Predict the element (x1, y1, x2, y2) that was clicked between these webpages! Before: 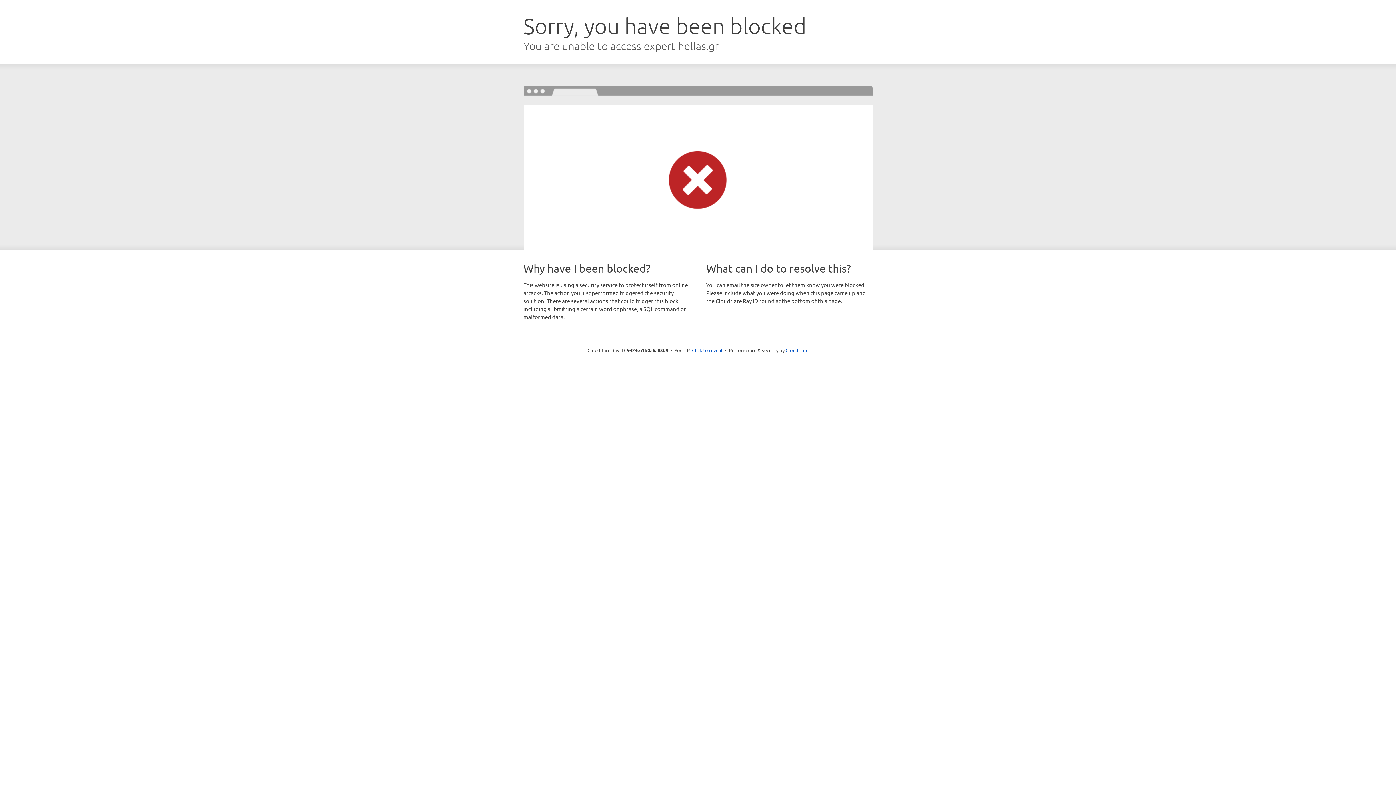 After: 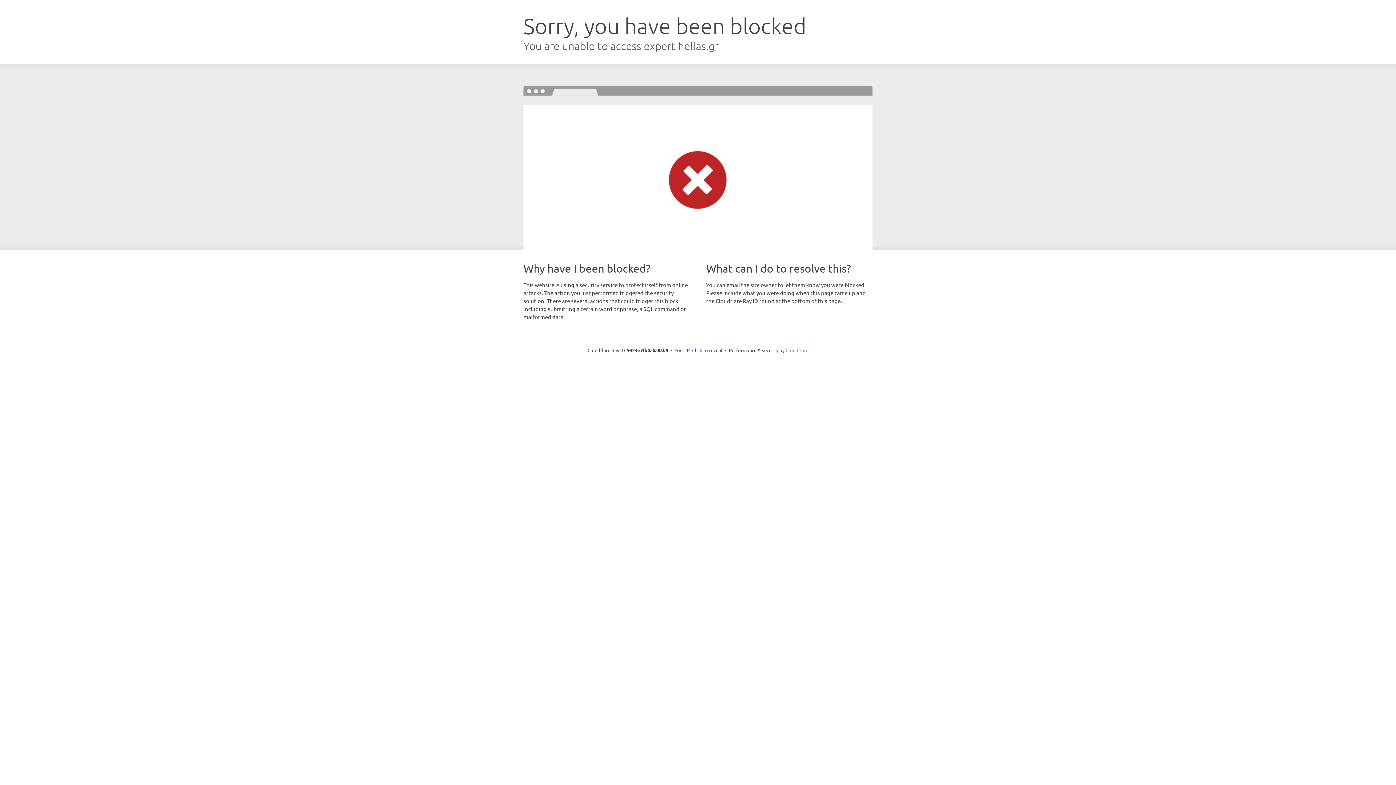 Action: label: Cloudflare bbox: (785, 347, 808, 353)